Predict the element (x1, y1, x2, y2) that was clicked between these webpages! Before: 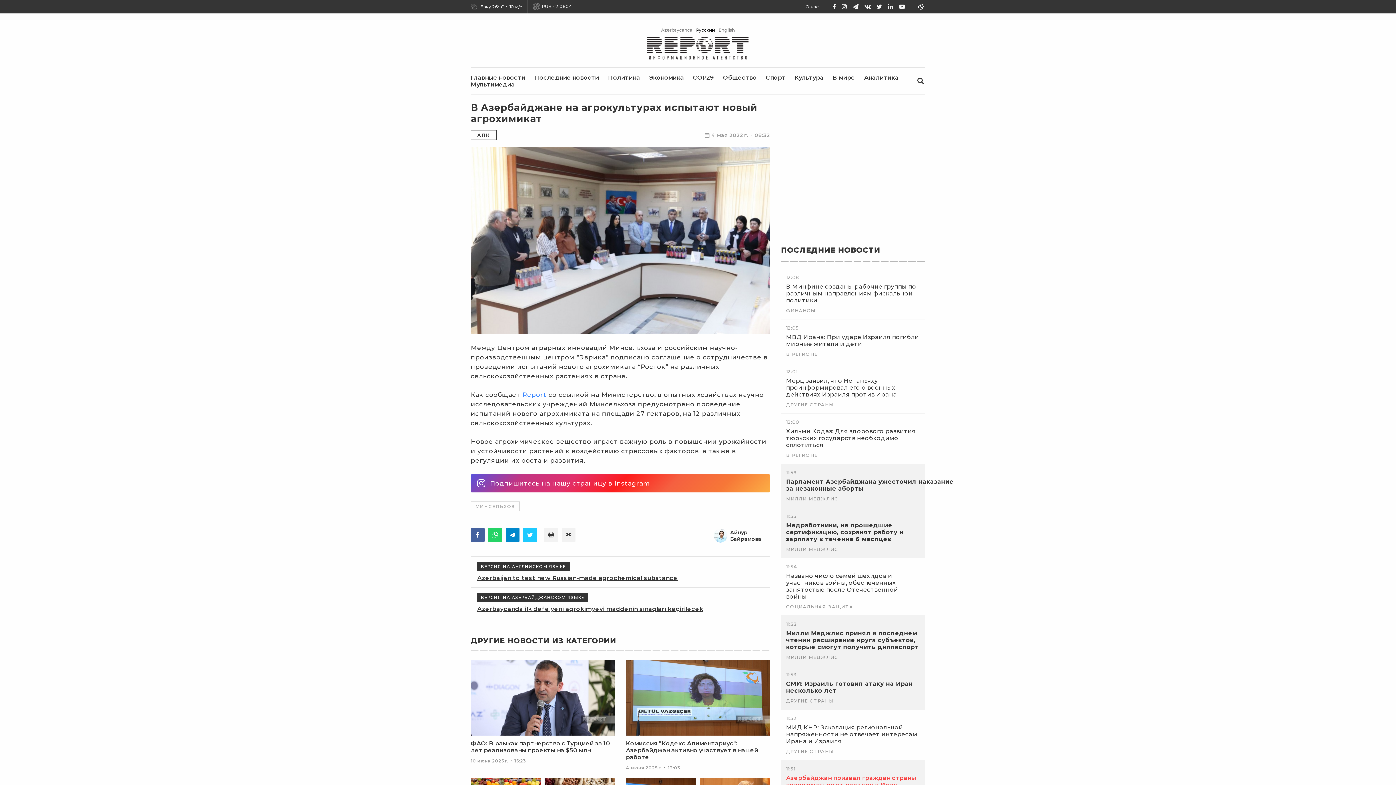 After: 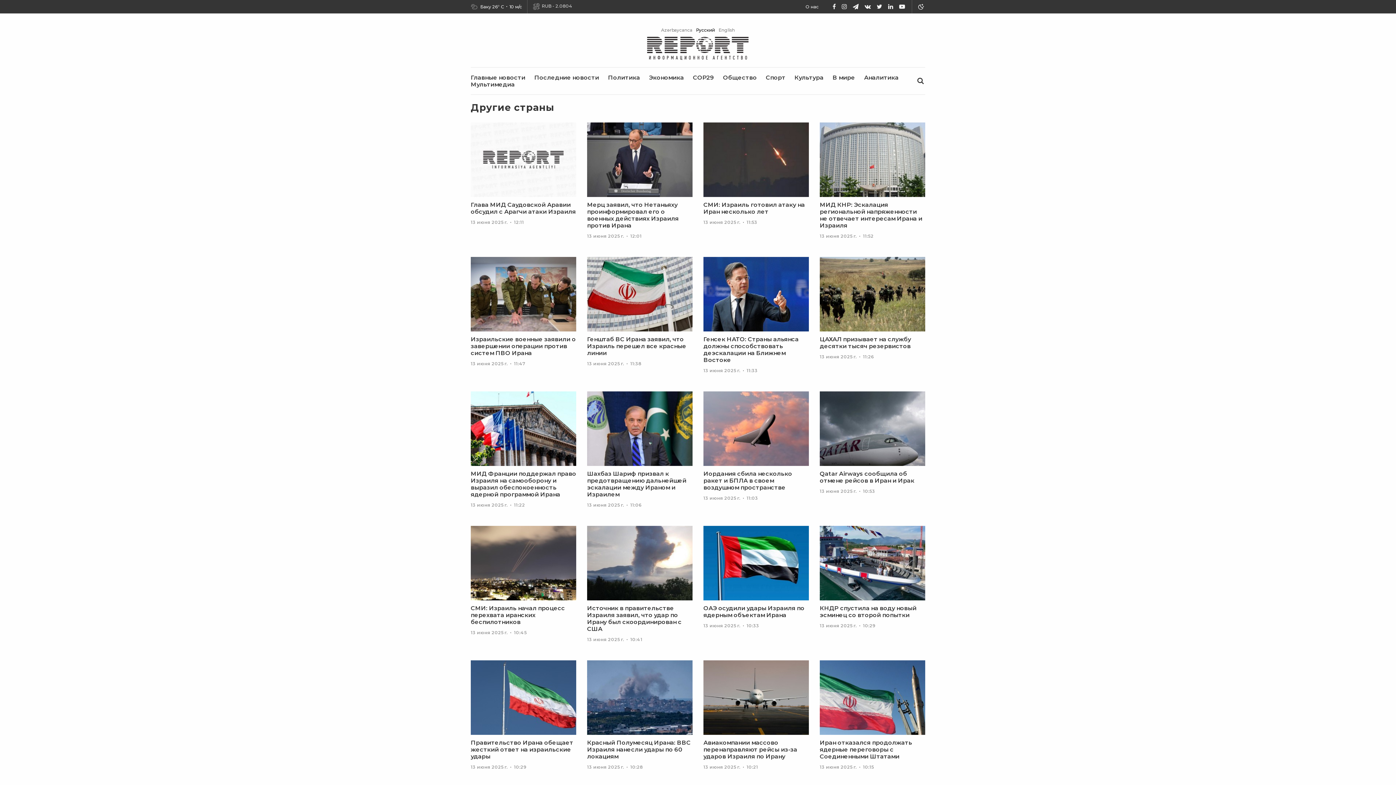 Action: label: ДРУГИЕ СТРАНЫ bbox: (786, 402, 833, 407)